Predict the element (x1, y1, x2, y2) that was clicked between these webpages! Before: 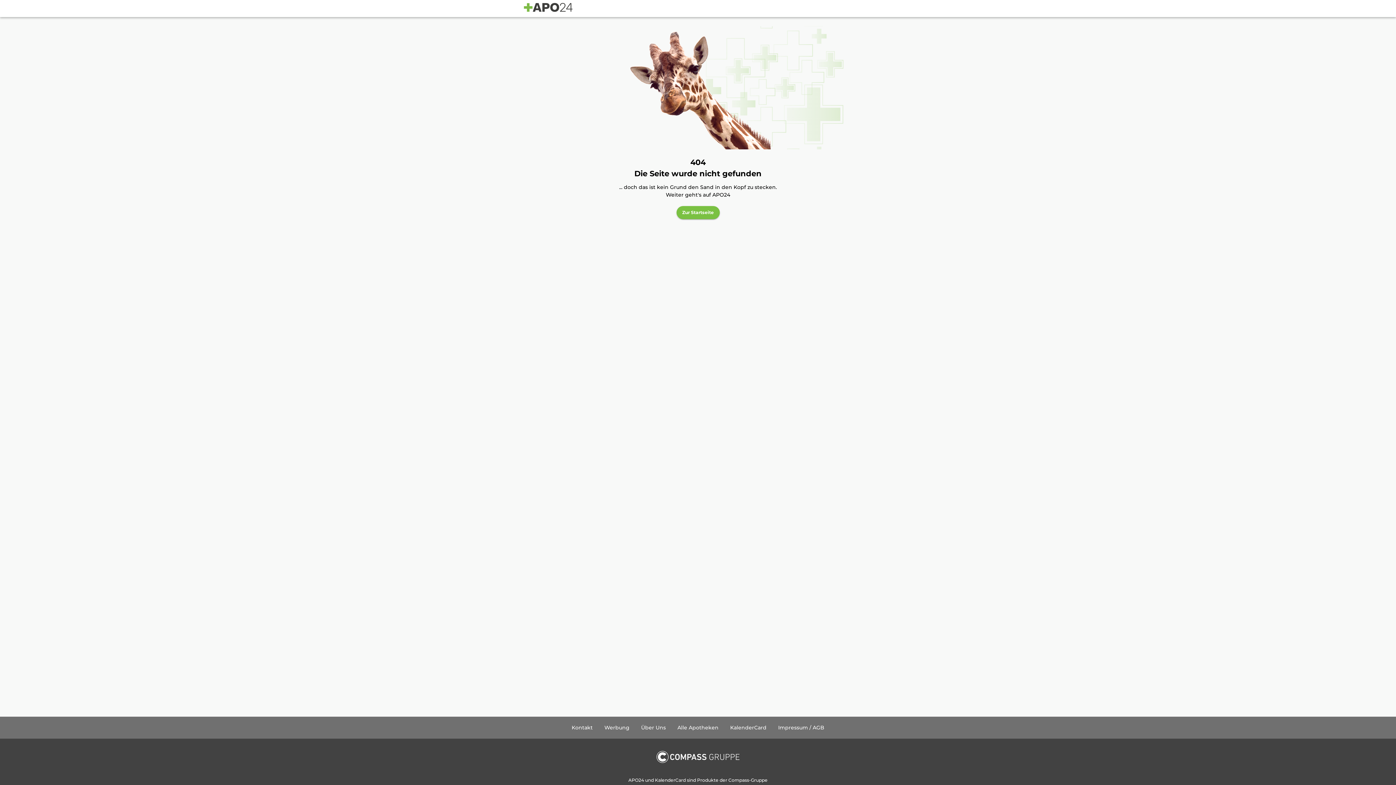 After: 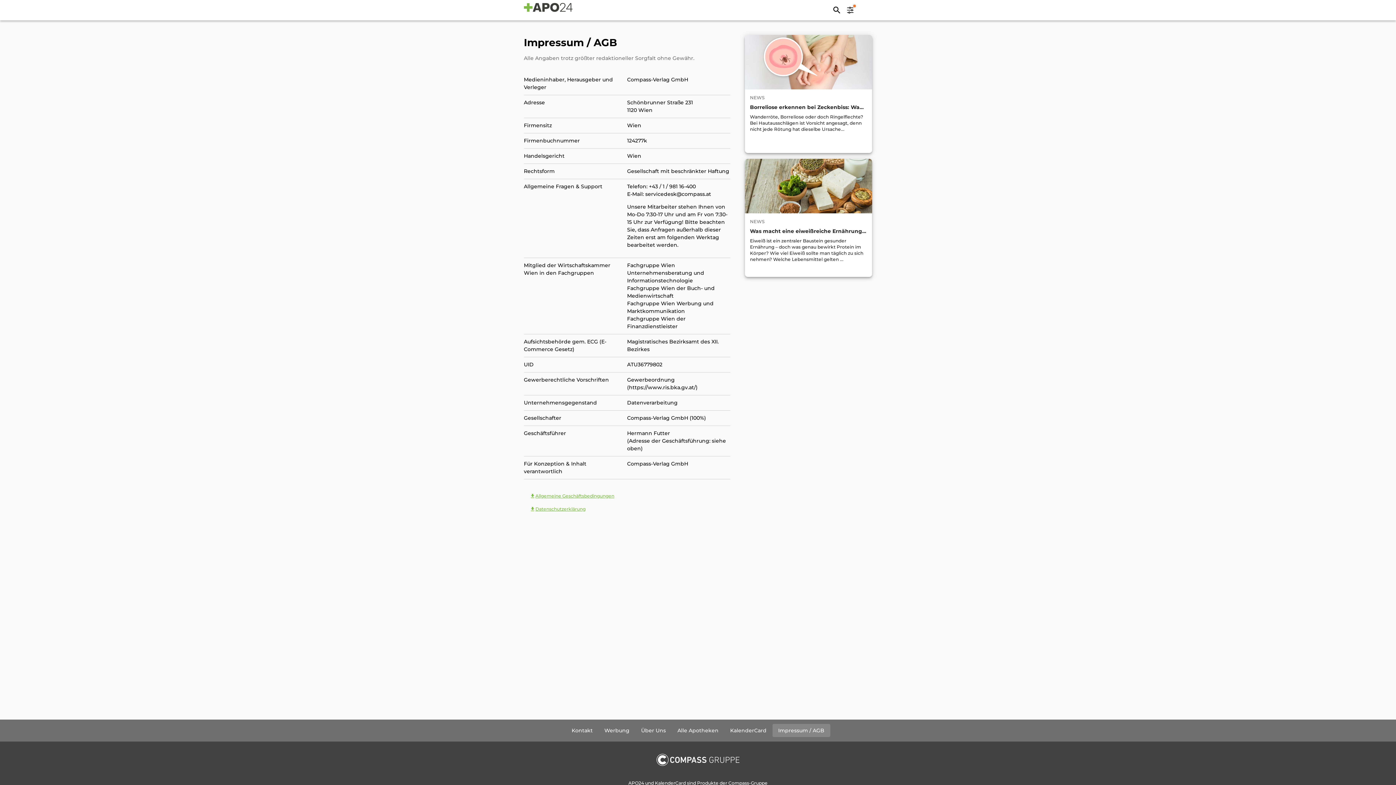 Action: label: Impressum / AGB bbox: (772, 721, 830, 734)